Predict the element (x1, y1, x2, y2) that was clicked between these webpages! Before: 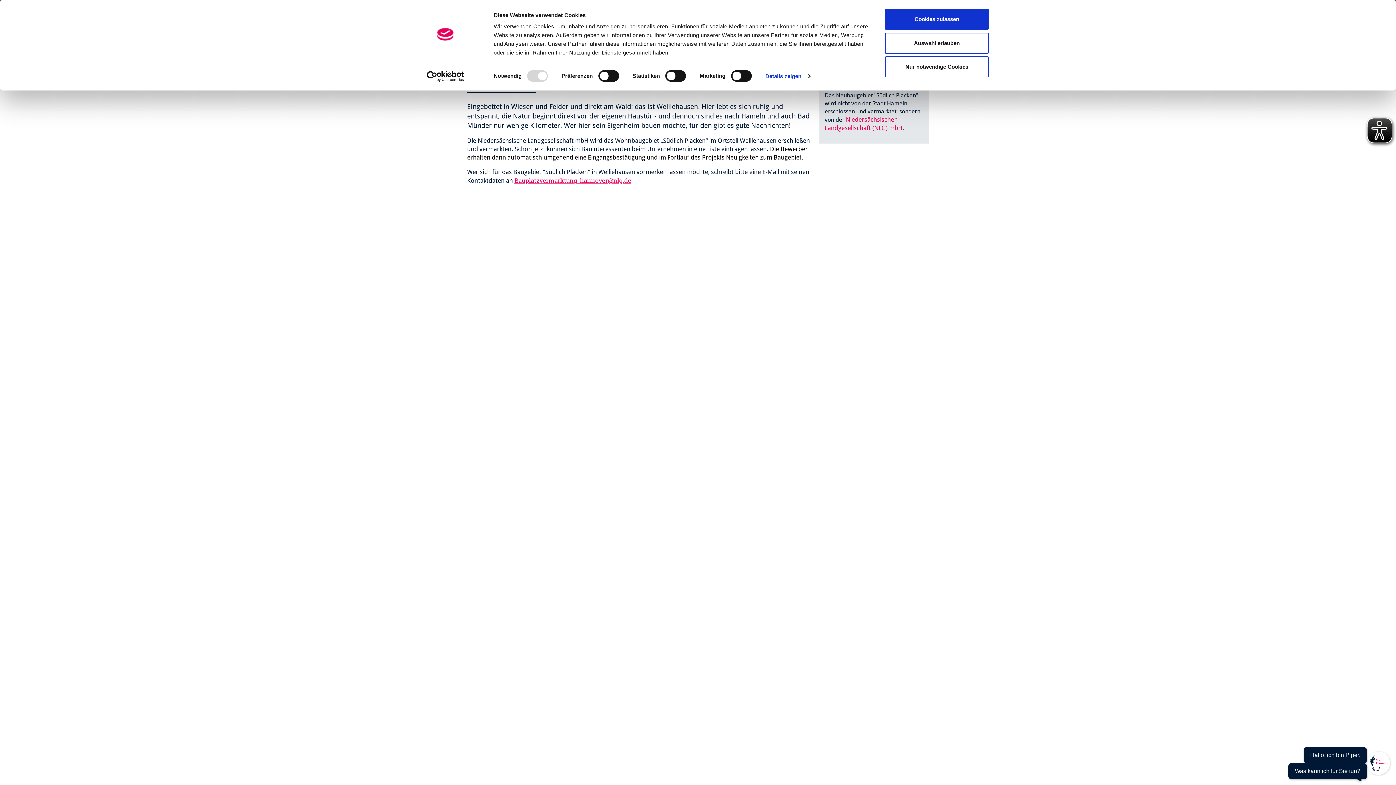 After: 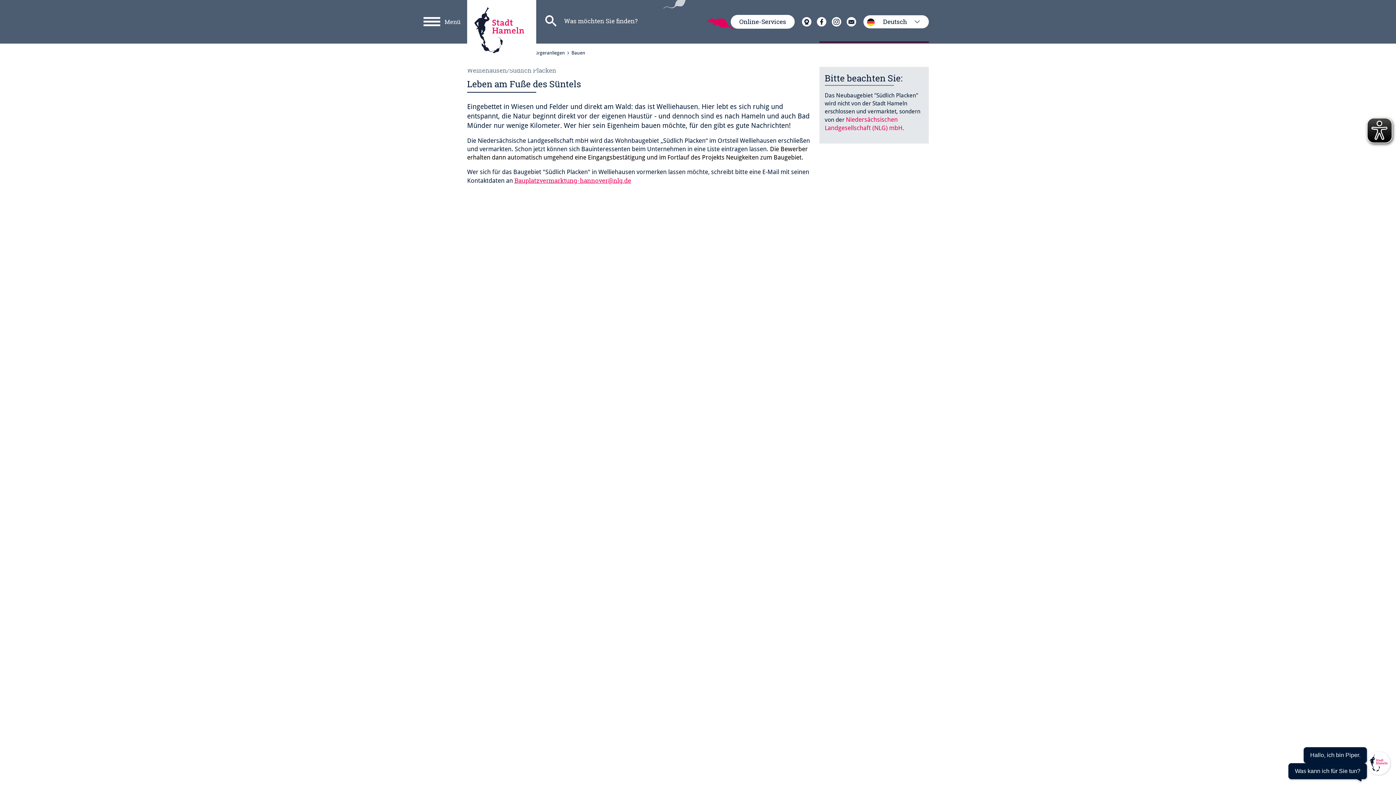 Action: label: Auswahl erlauben bbox: (885, 32, 989, 53)